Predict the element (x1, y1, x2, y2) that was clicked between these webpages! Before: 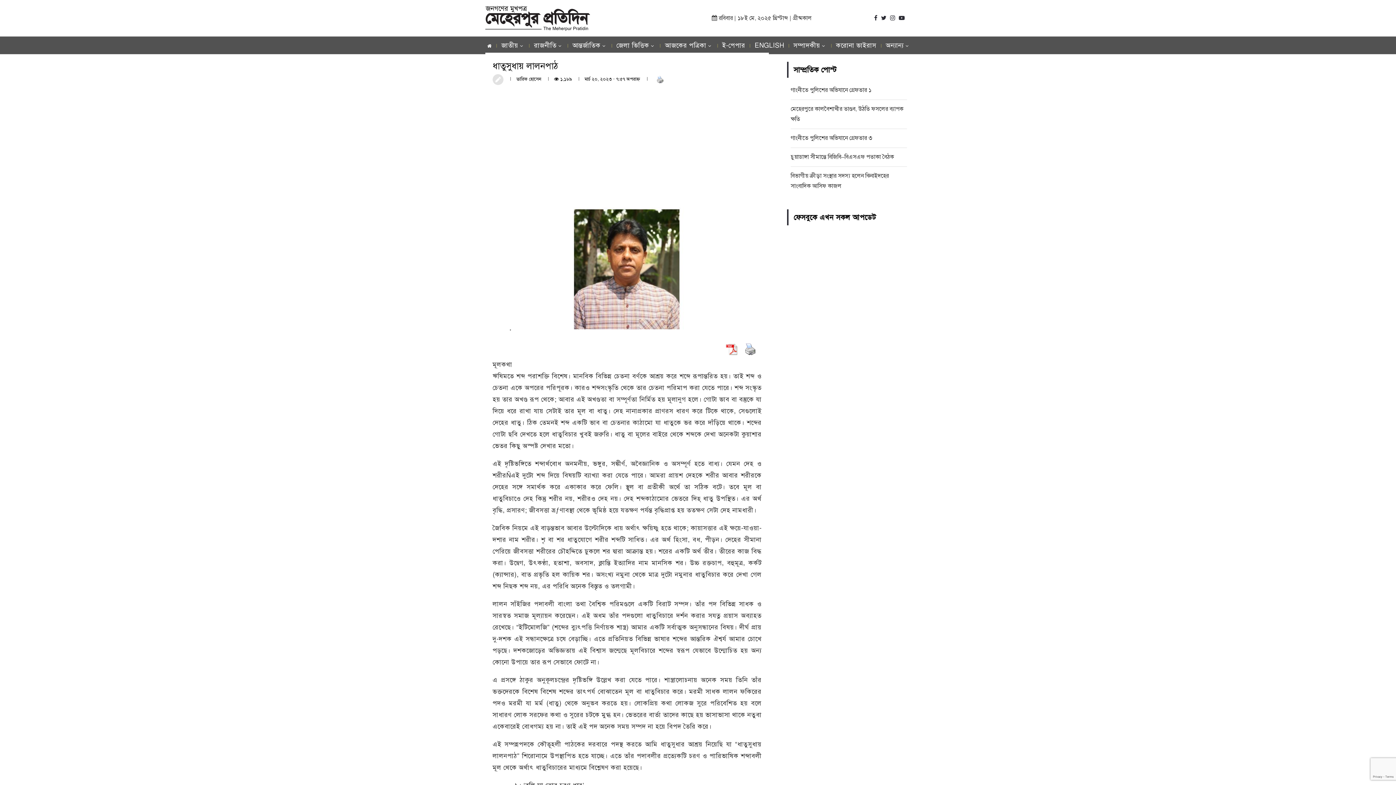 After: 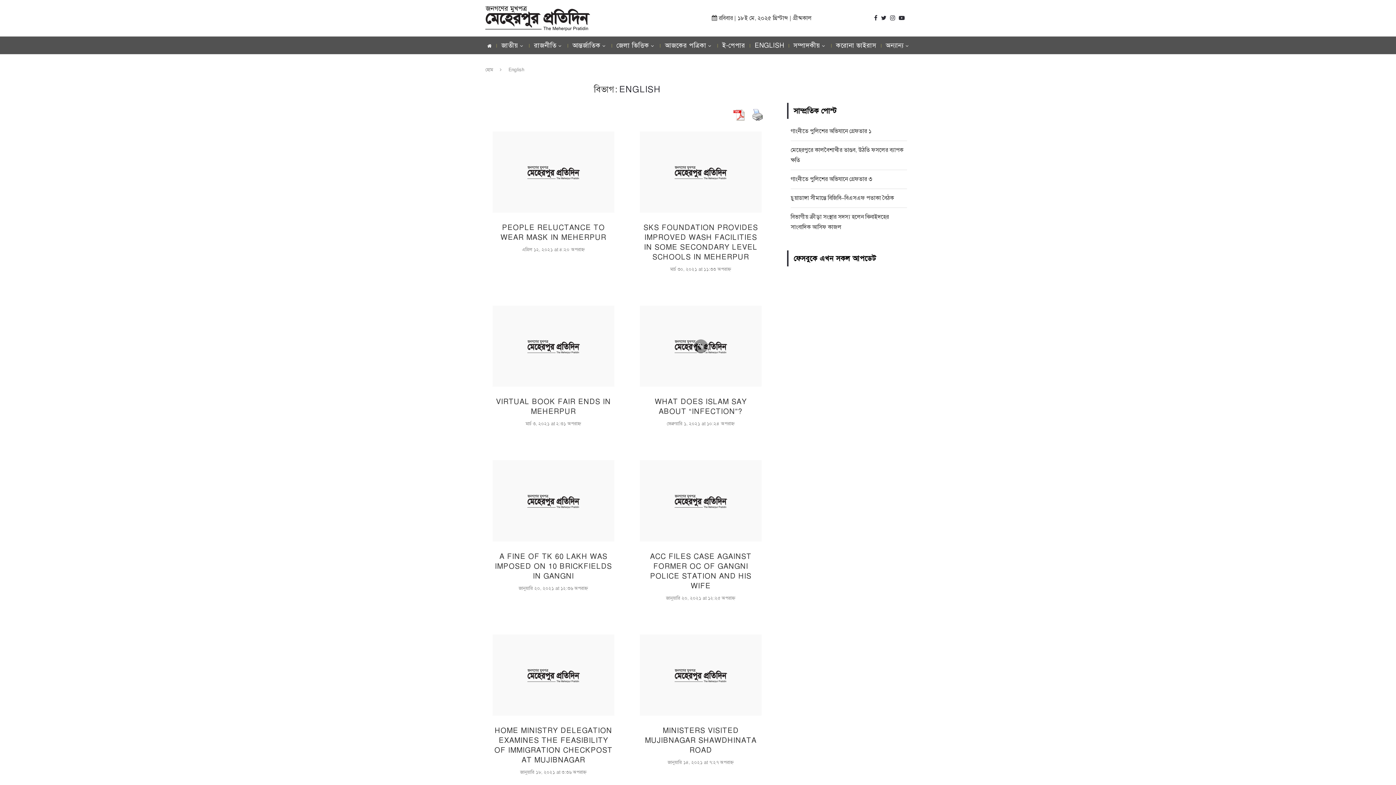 Action: label: ENGLISH bbox: (754, 34, 784, 56)